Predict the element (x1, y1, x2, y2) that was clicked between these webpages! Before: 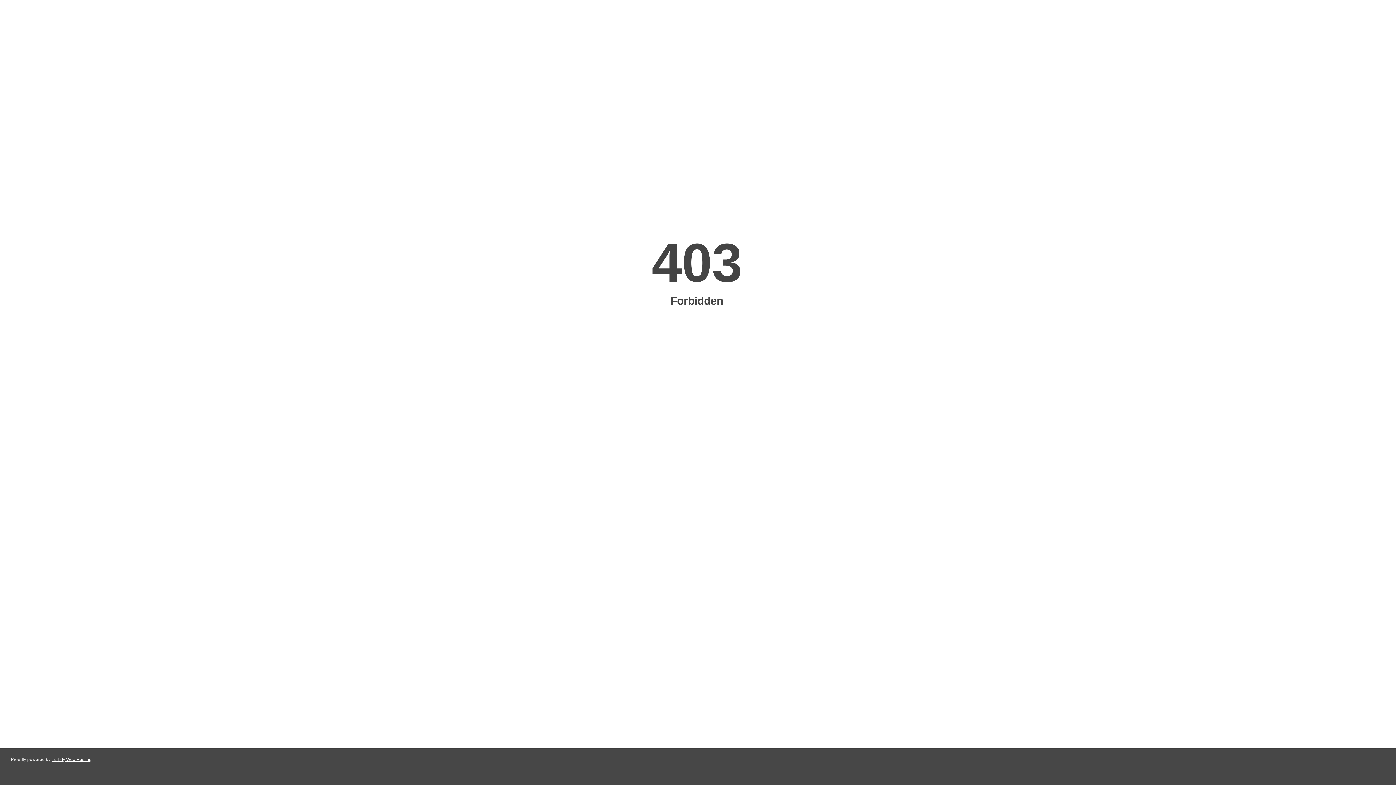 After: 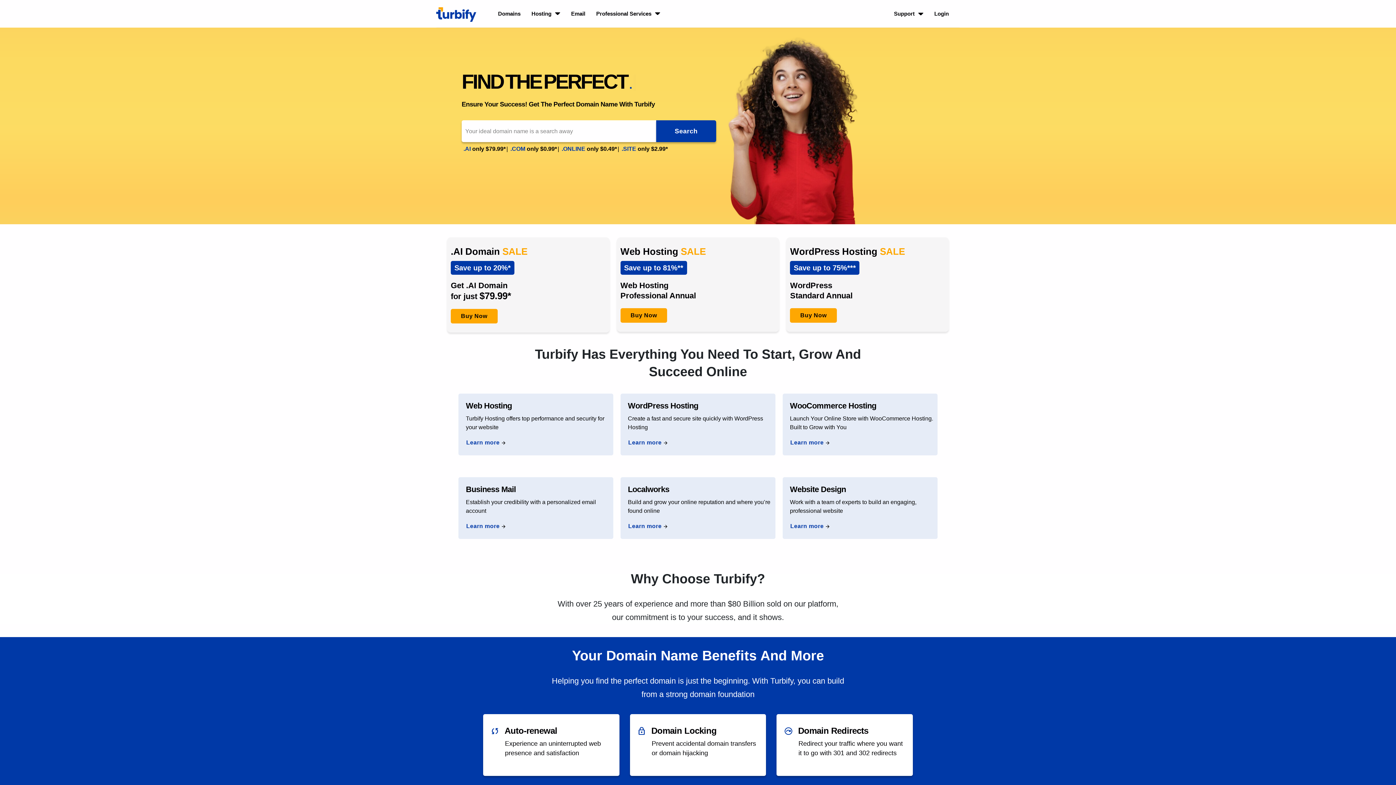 Action: label: Turbify Web Hosting bbox: (51, 757, 91, 762)